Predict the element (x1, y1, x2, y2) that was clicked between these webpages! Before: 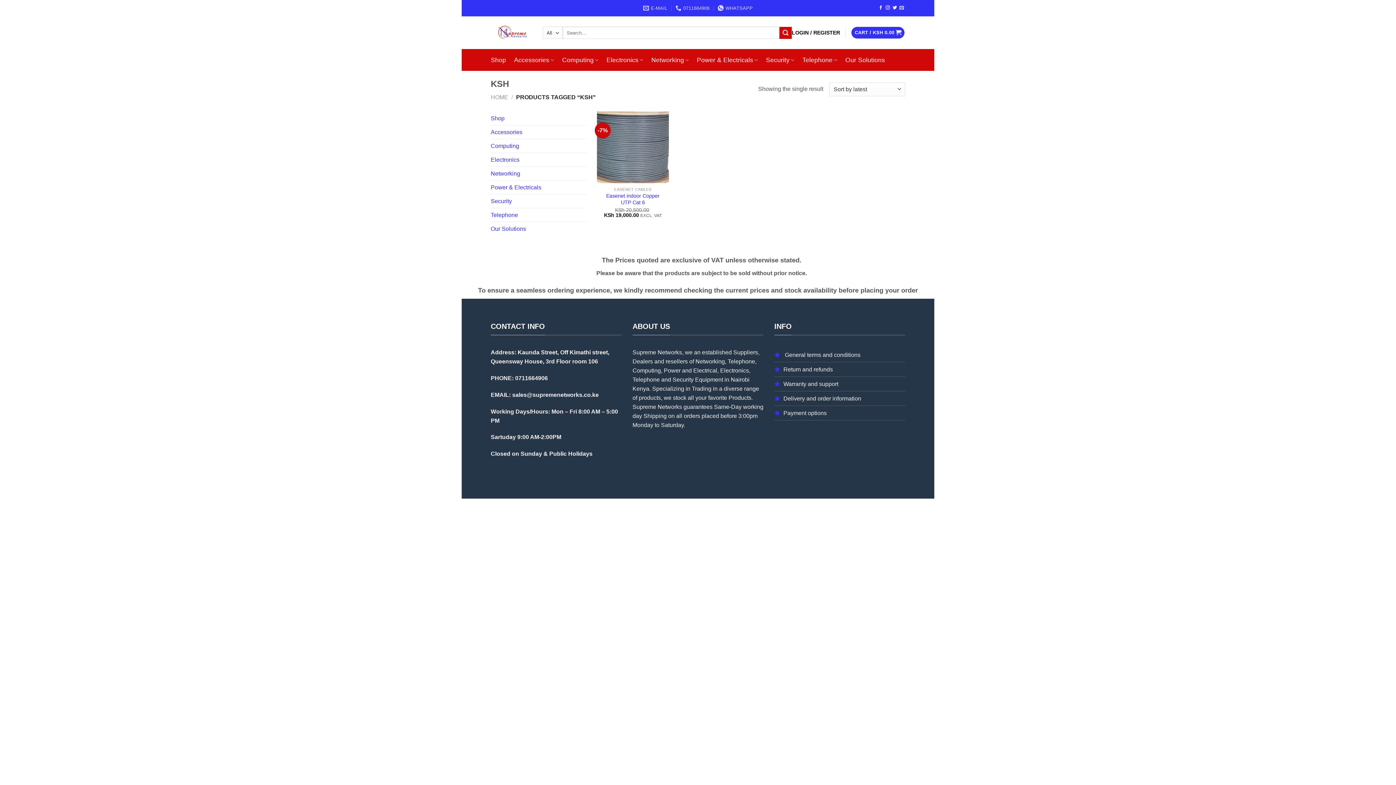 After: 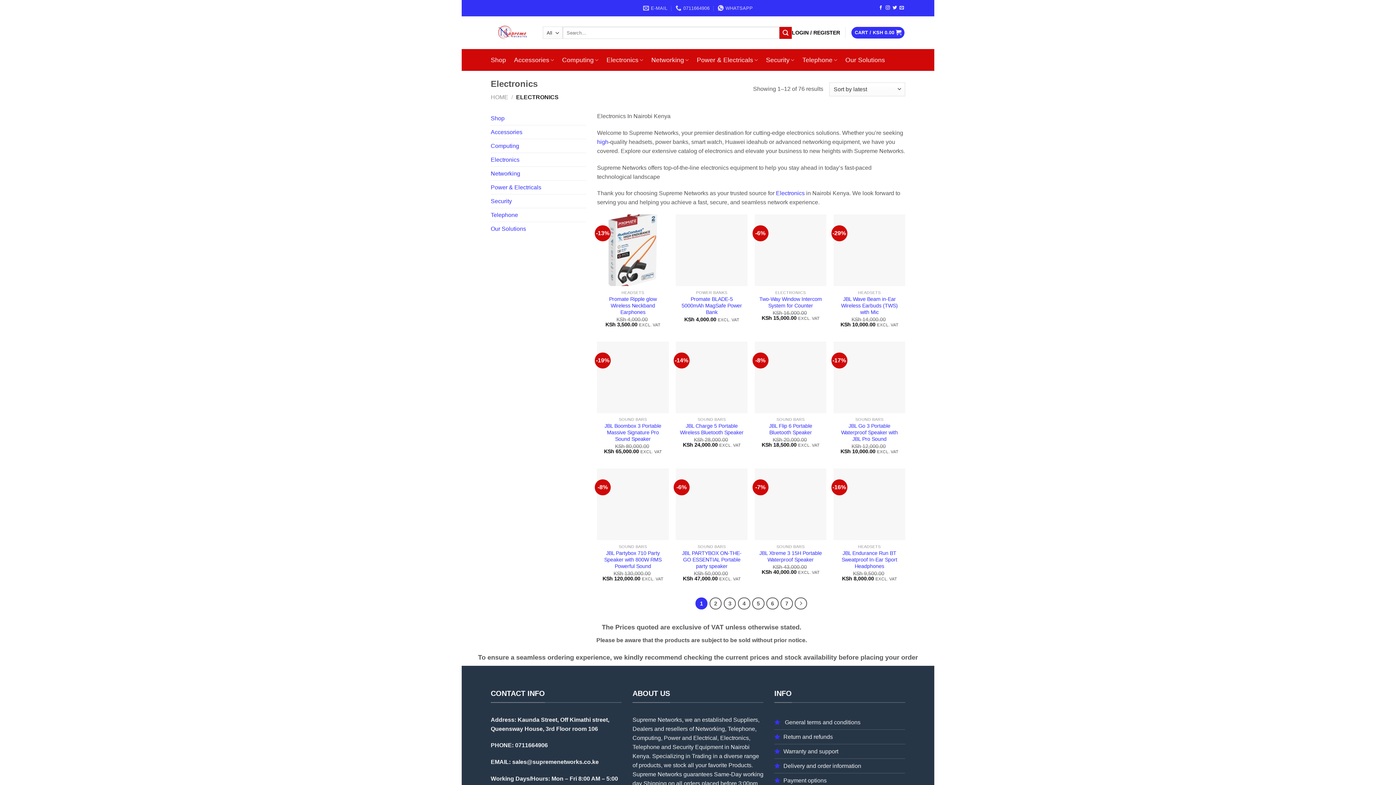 Action: bbox: (490, 153, 519, 166) label: Electronics